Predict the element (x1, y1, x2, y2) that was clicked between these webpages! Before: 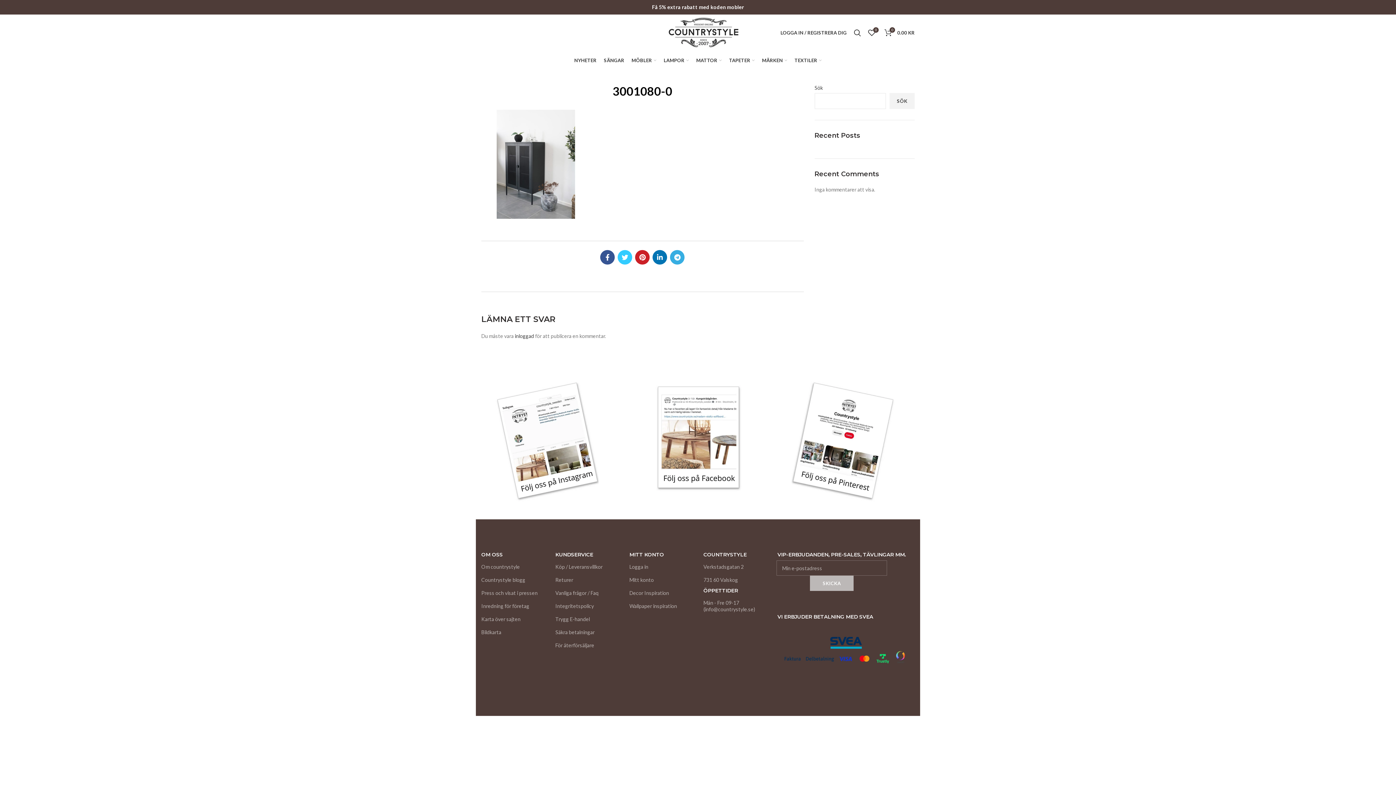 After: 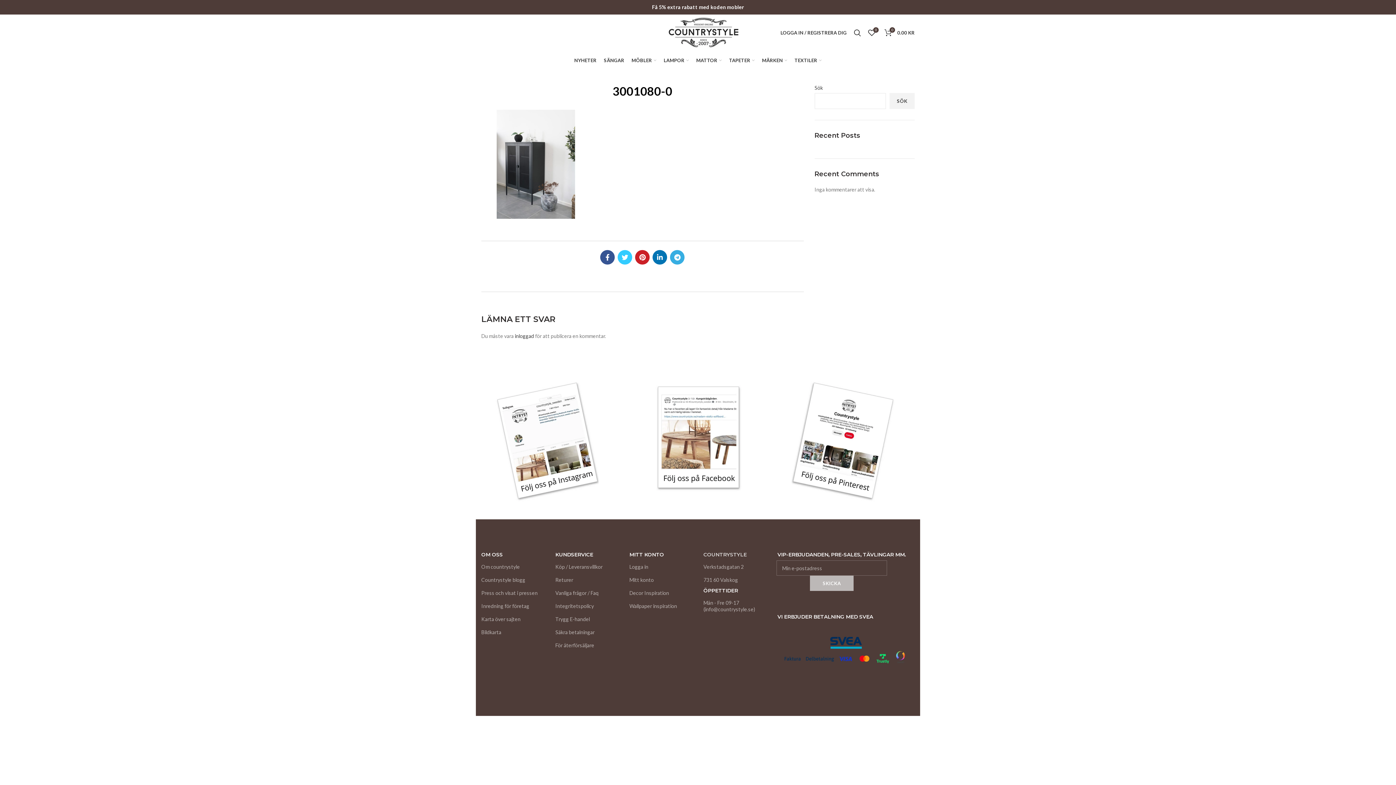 Action: label: COUNTRYSTYLE bbox: (703, 550, 766, 558)